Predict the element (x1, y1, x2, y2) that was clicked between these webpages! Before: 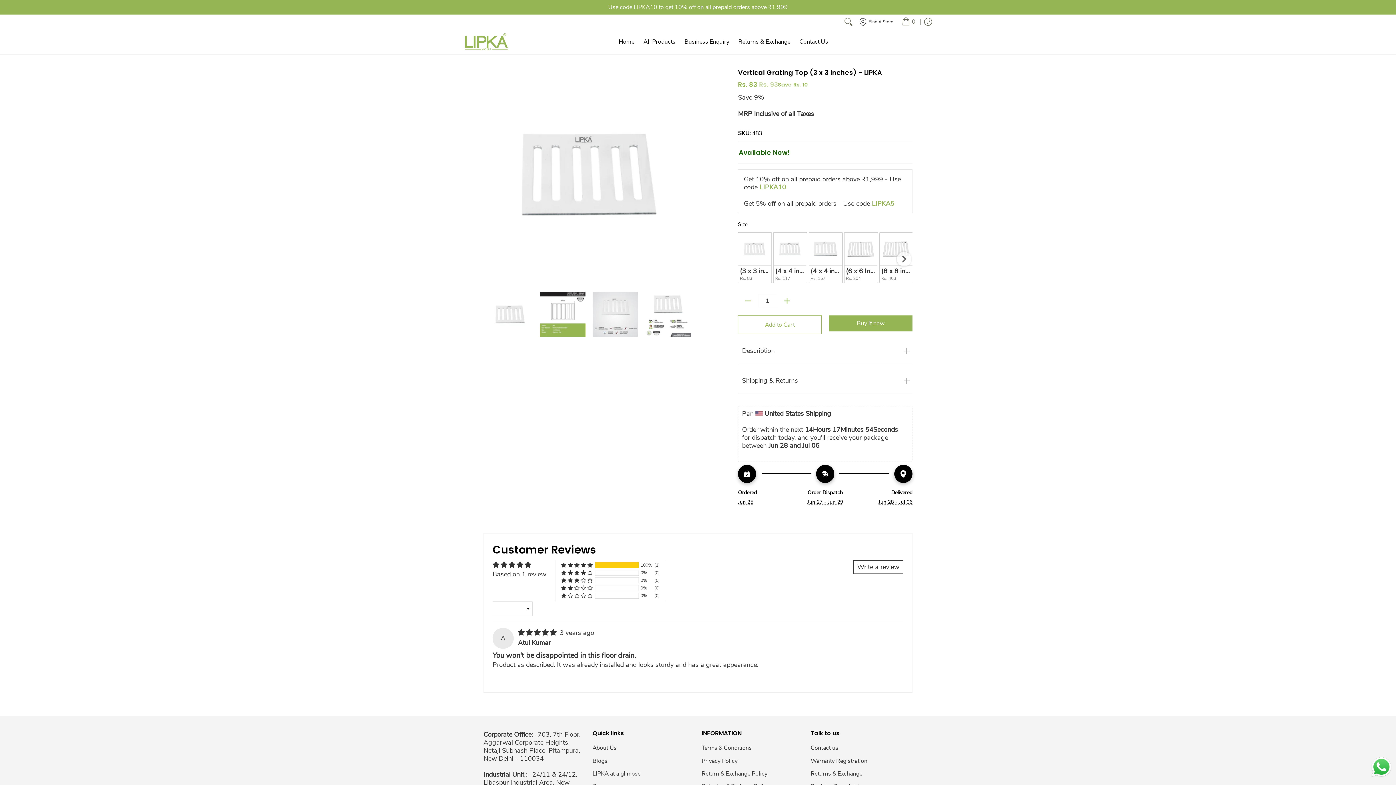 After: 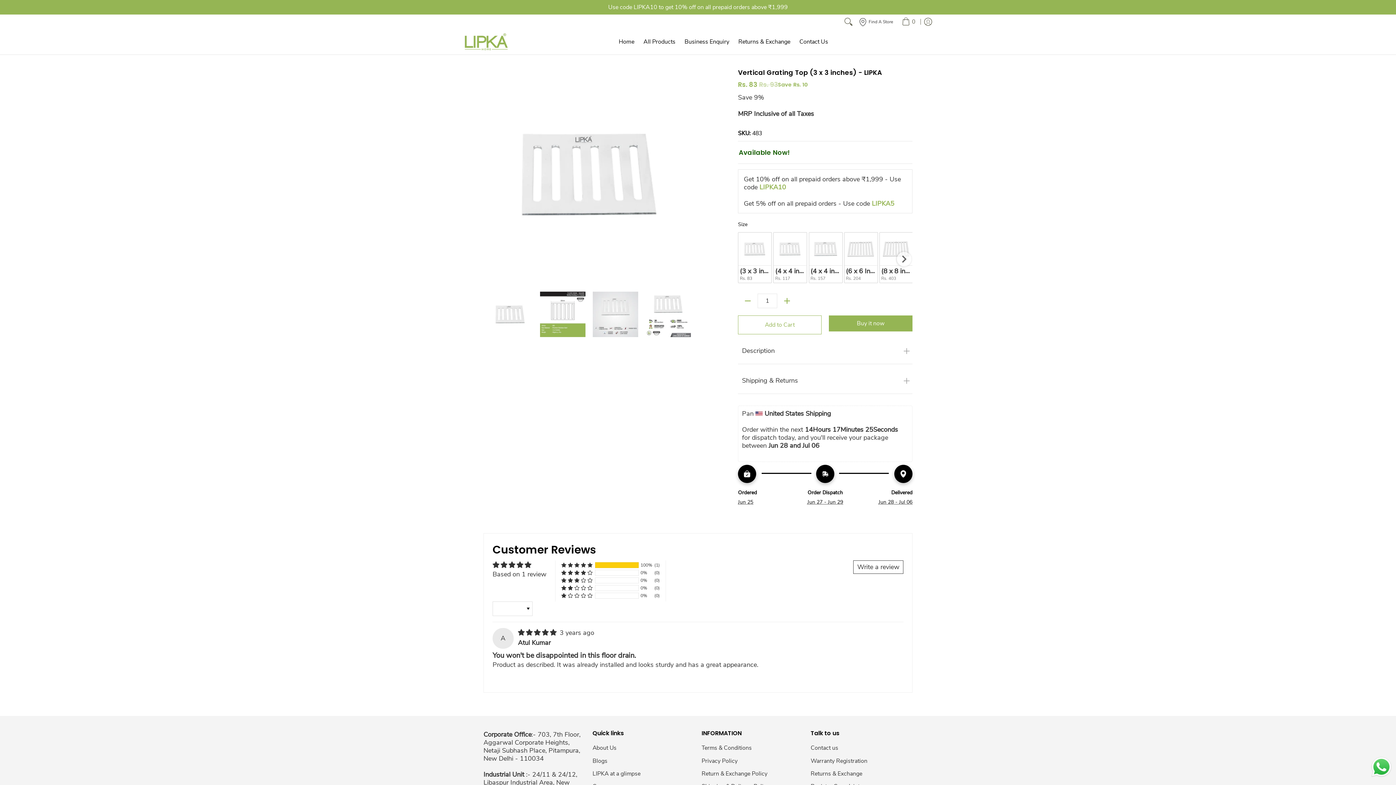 Action: label: Subtract bbox: (738, 294, 757, 307)